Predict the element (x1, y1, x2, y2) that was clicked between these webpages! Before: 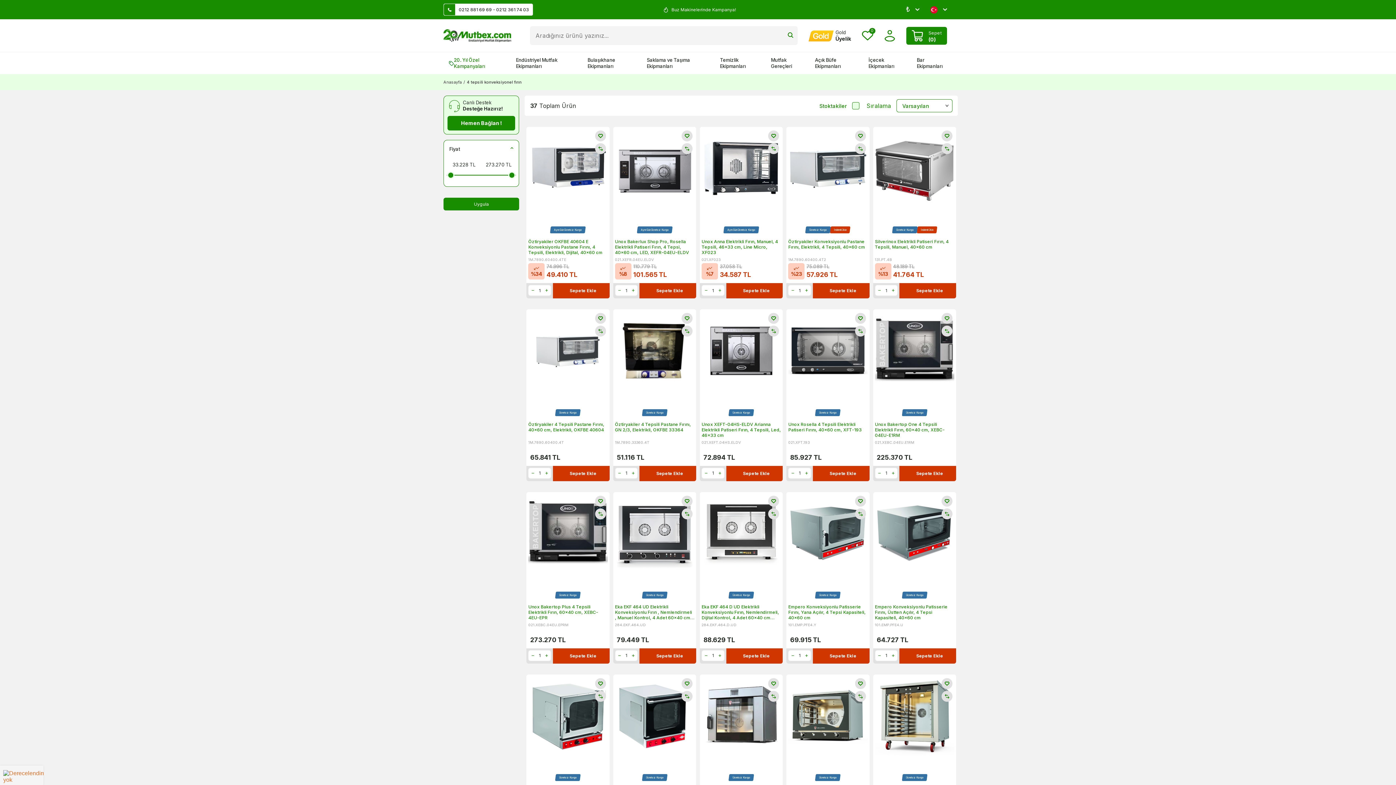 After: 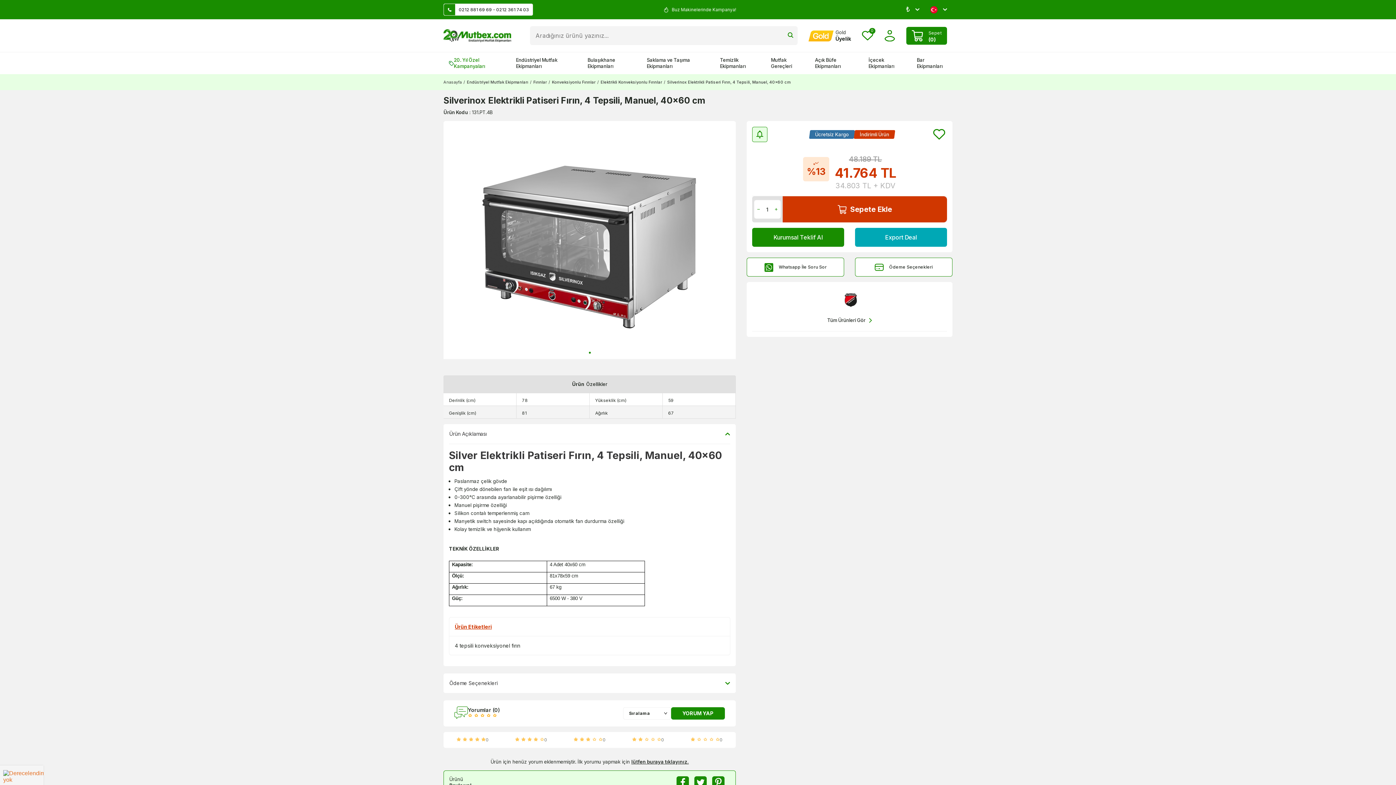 Action: label: Silverinox Elektrikli Patiseri Fırın, 4 Tepsili, Manuel, 40x60 cm bbox: (875, 239, 954, 255)